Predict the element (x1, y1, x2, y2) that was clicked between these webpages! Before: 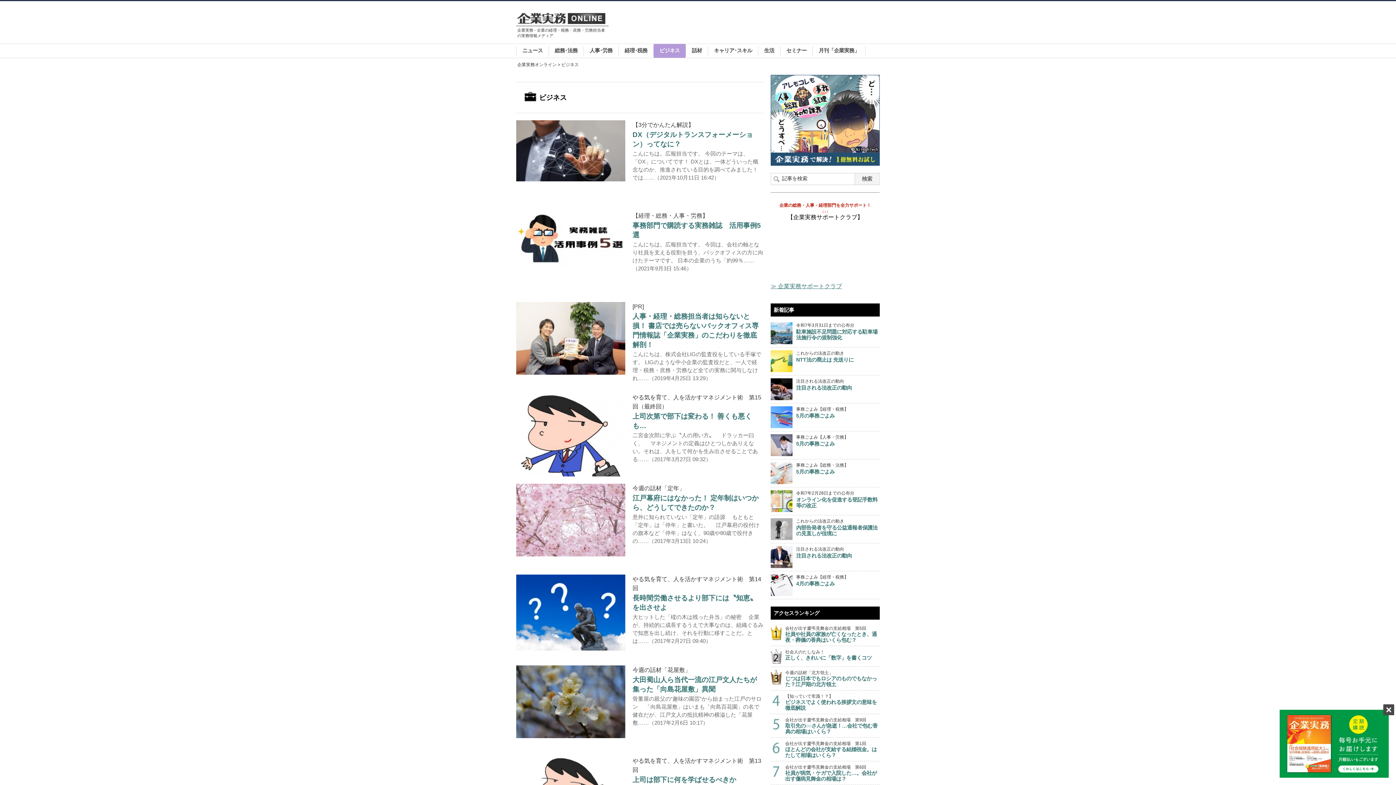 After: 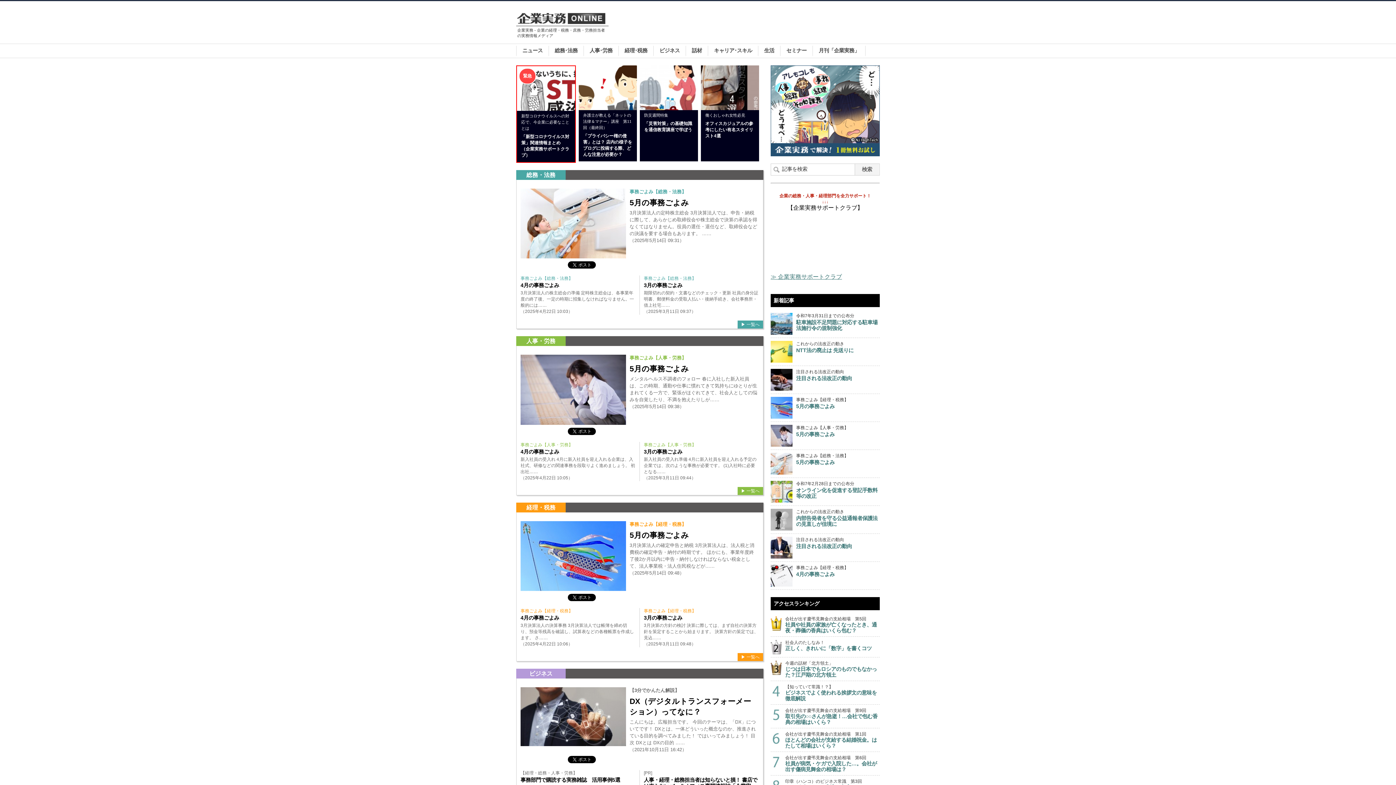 Action: bbox: (517, 62, 556, 67) label: 企業実務オンライン